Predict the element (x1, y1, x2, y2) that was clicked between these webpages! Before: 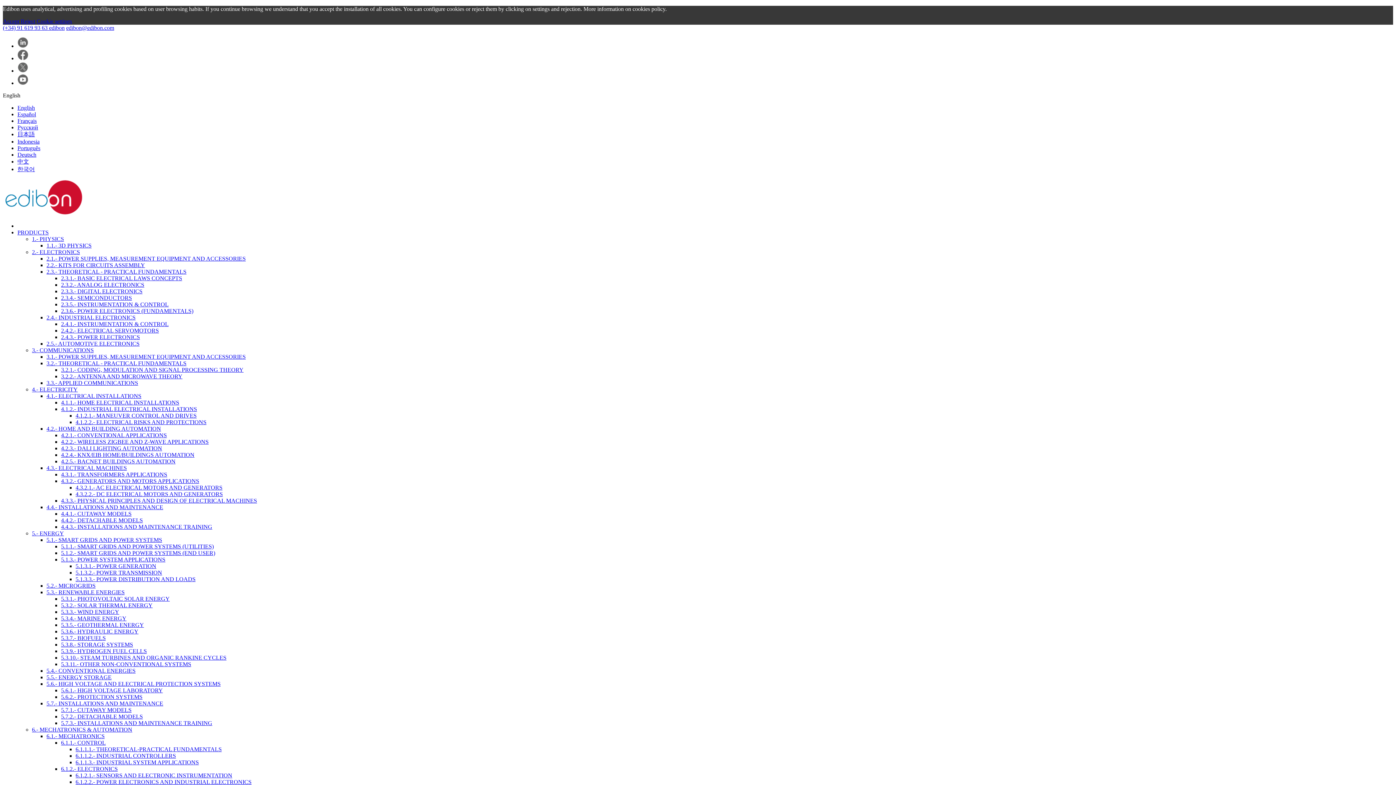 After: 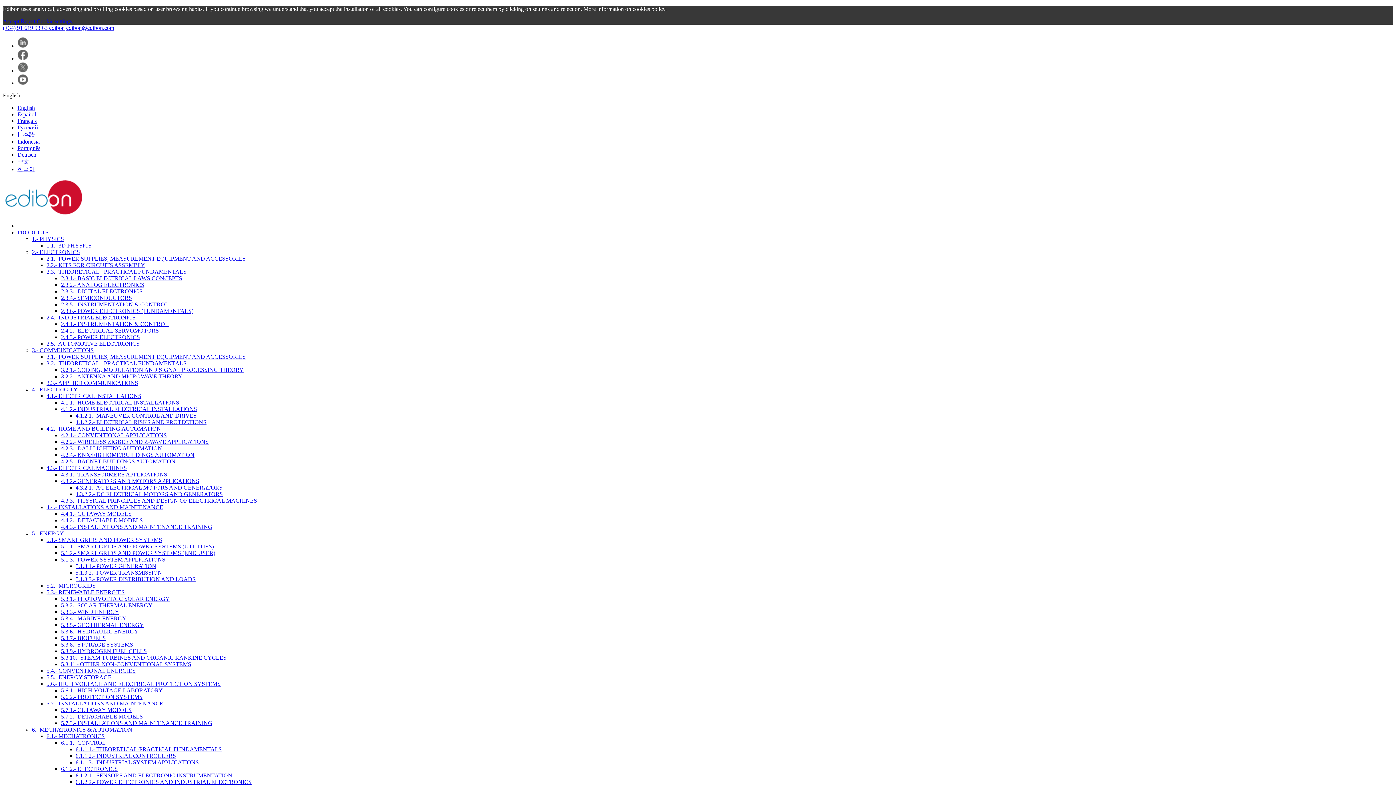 Action: label: 5.3.10.- STEAM TURBINES AND ORGANIC RANKINE CYCLES bbox: (61, 654, 226, 661)